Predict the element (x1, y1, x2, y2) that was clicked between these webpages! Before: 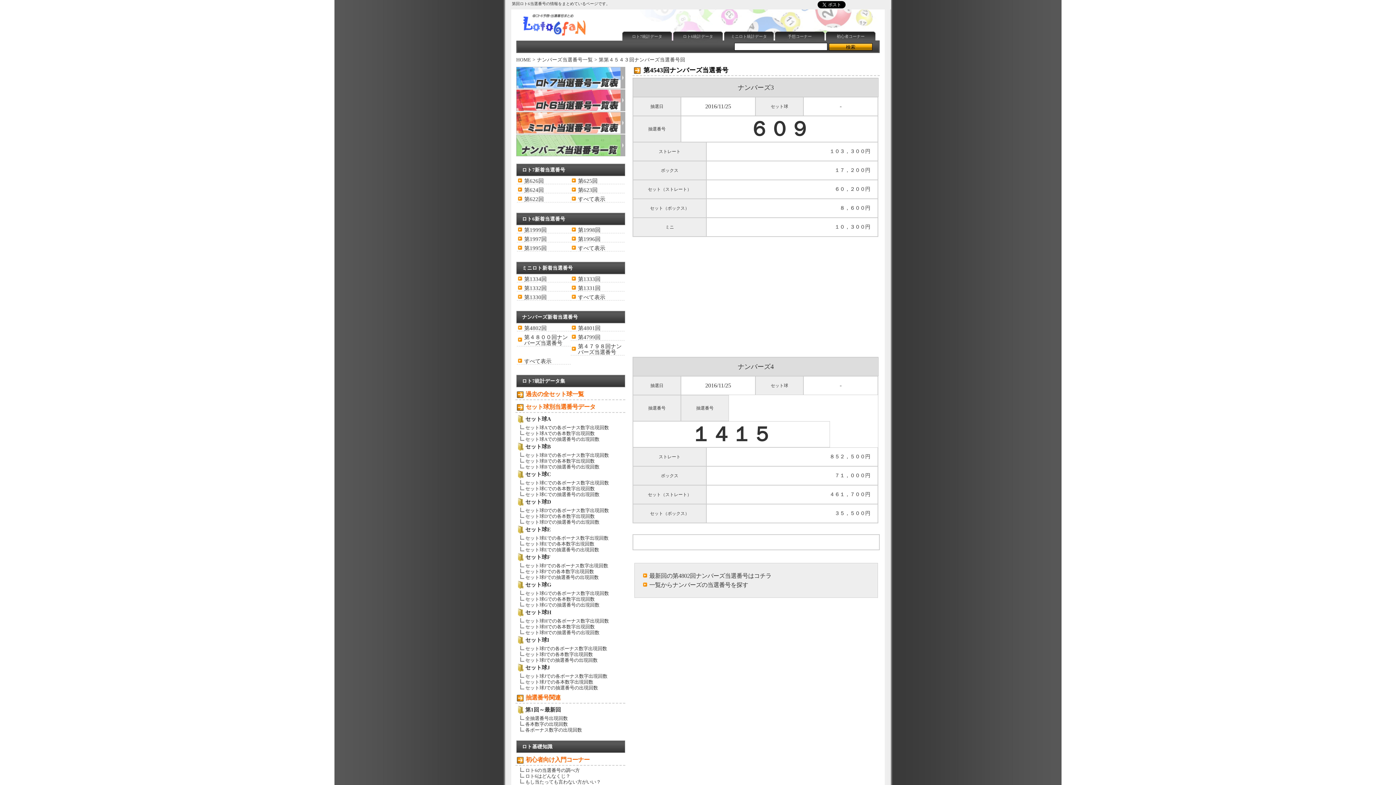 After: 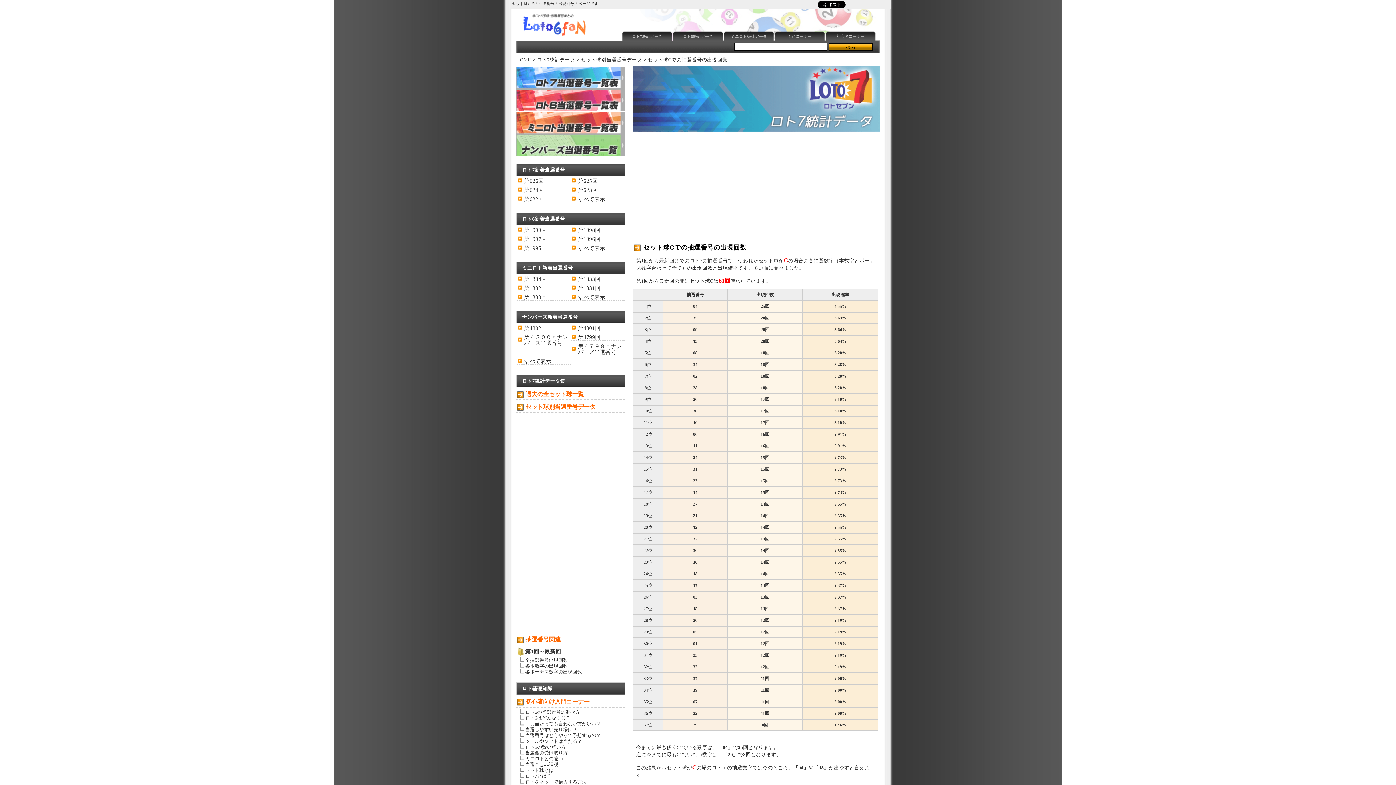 Action: bbox: (525, 492, 599, 497) label: セット球Cでの抽選番号の出現回数